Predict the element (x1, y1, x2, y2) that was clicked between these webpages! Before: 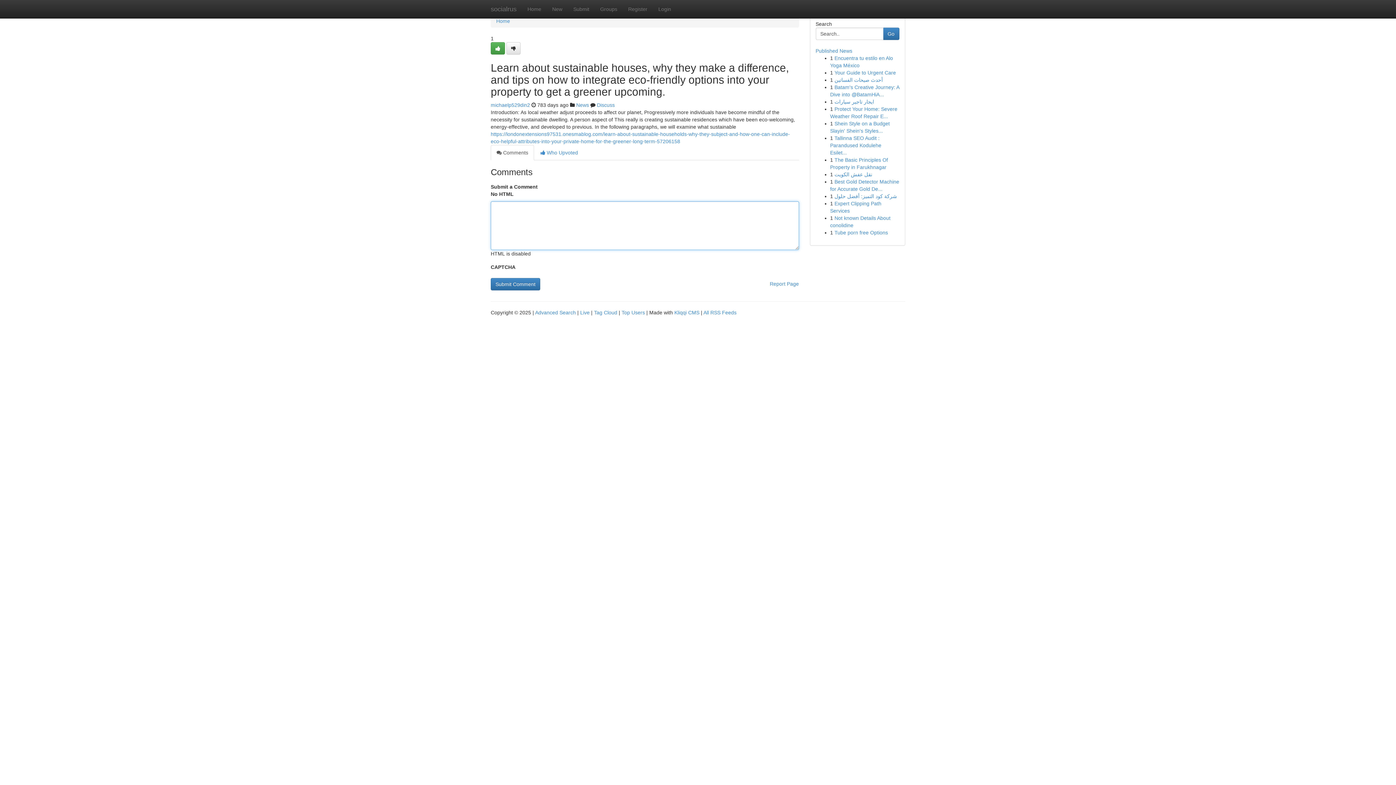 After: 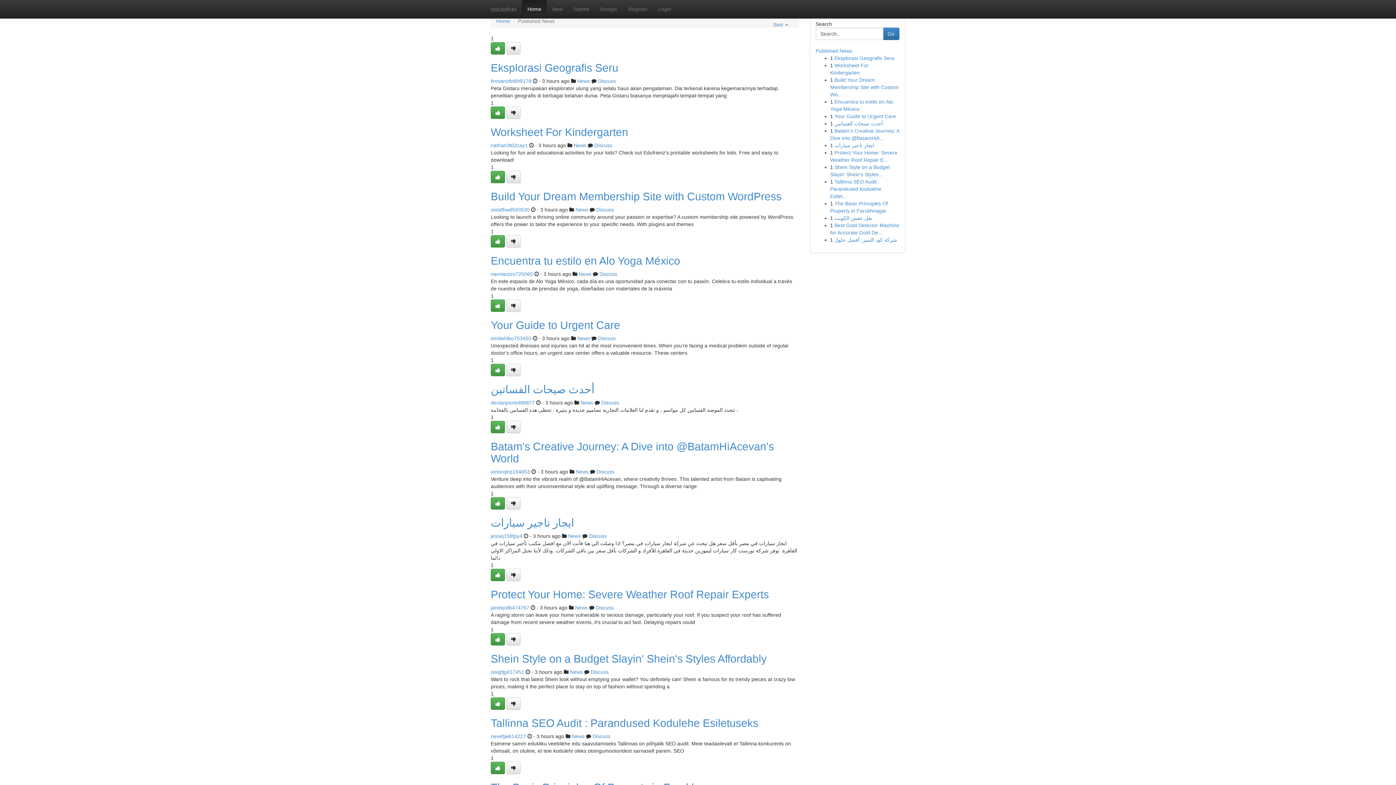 Action: bbox: (580, 309, 589, 315) label: Live